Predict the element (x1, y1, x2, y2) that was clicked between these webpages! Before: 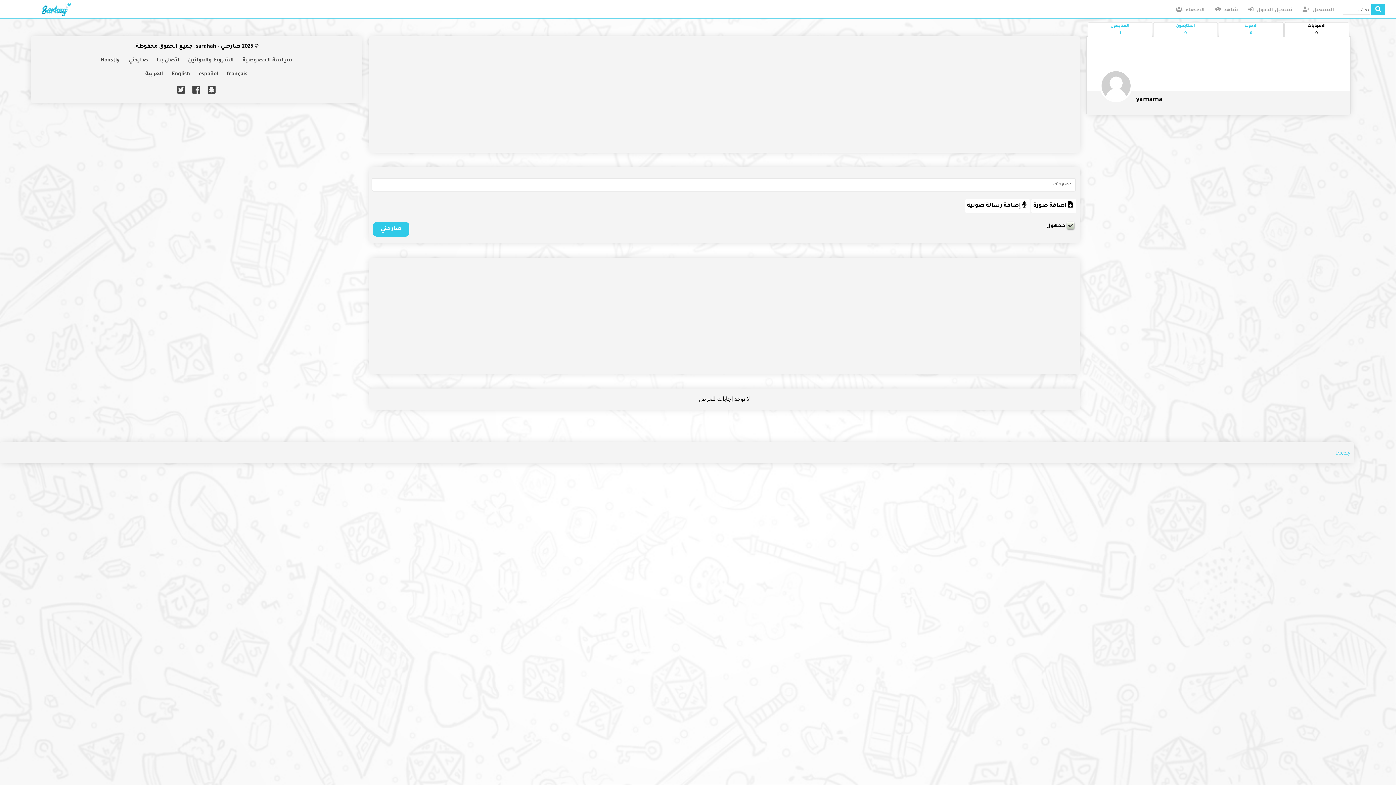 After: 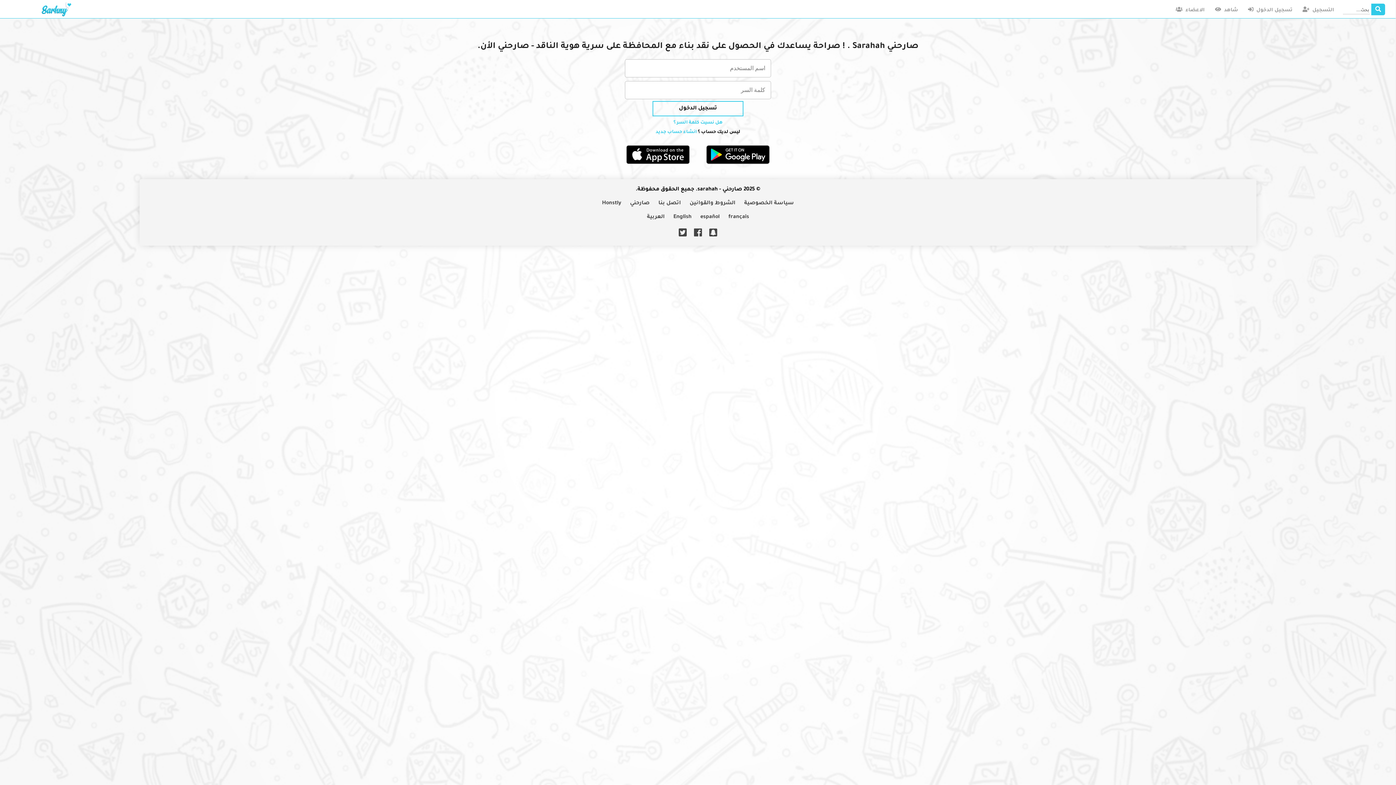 Action: bbox: (41, 8, 73, 20)